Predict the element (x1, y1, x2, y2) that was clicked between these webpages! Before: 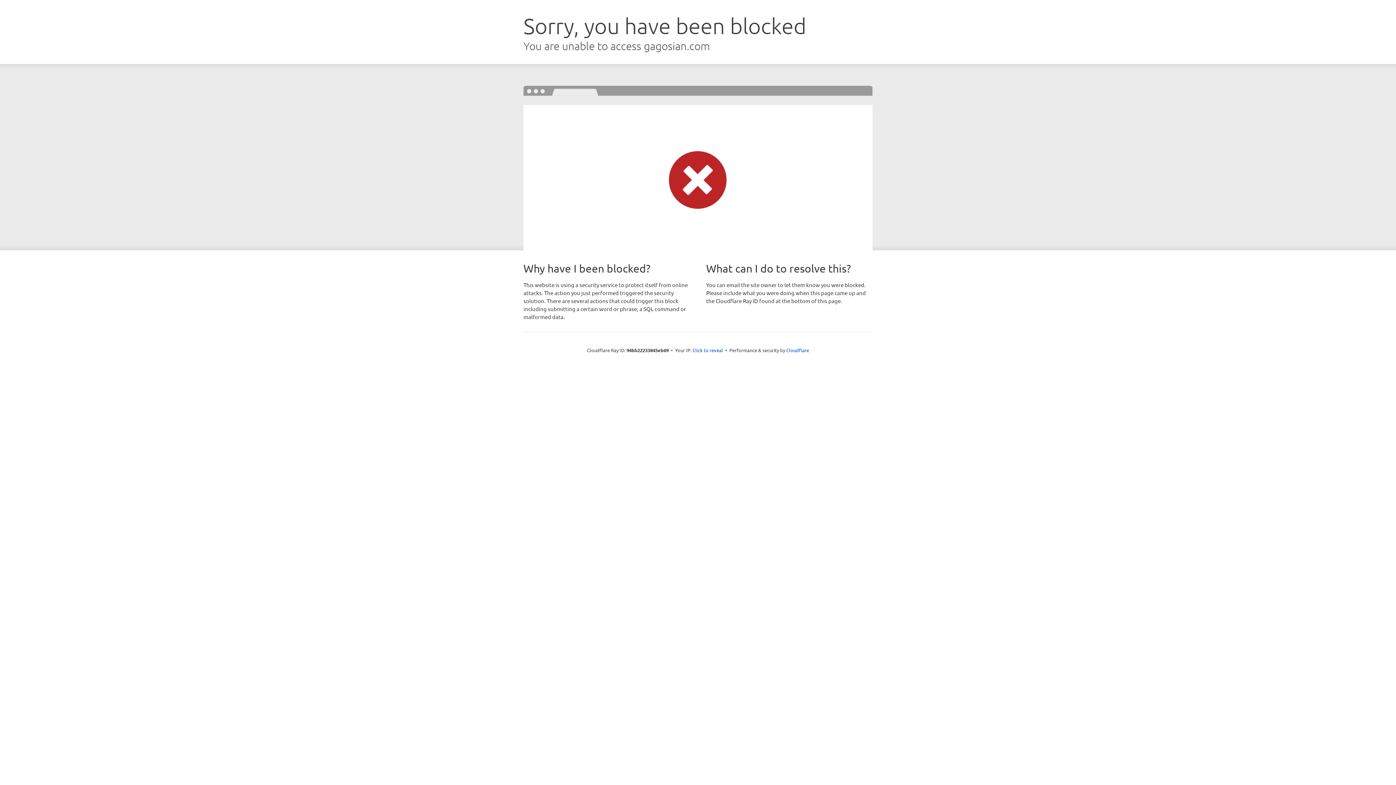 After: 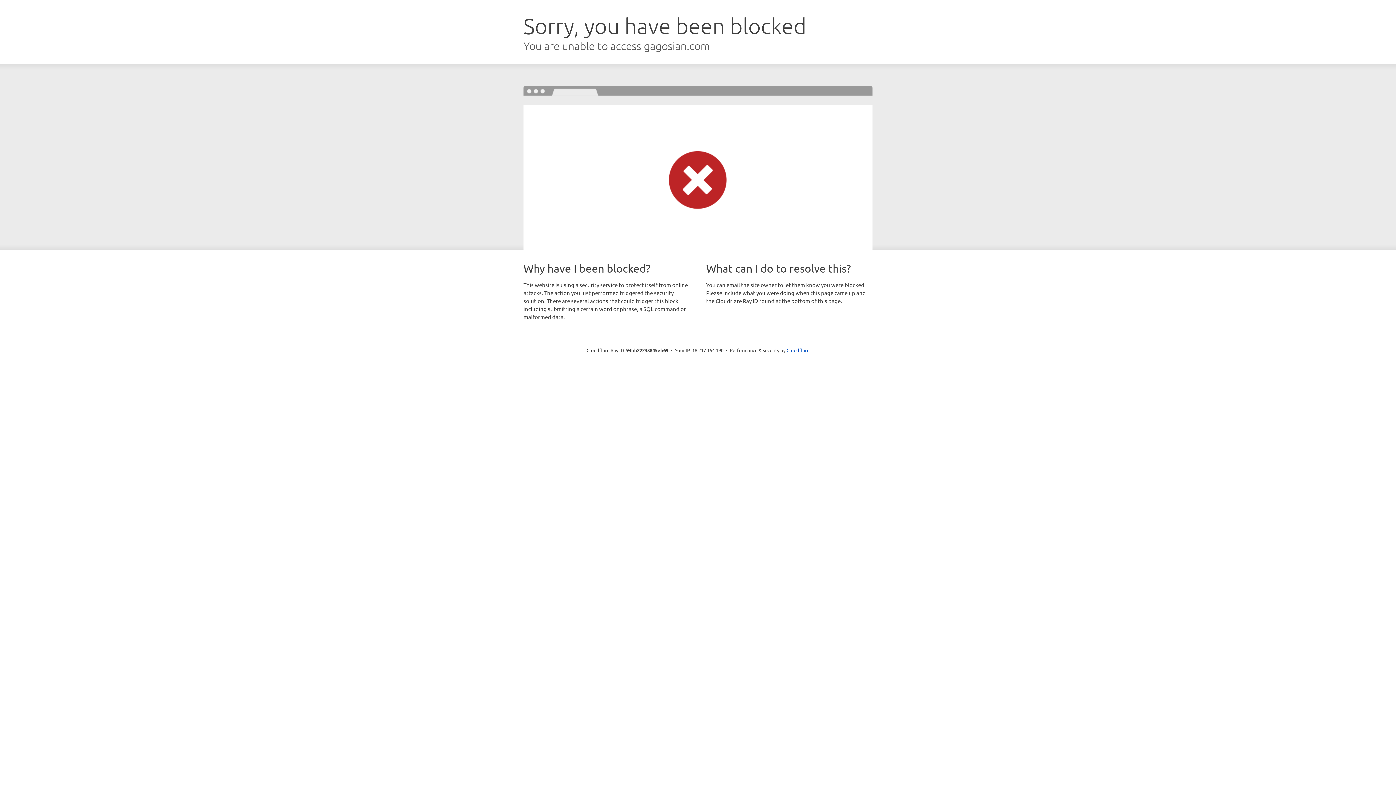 Action: bbox: (692, 346, 723, 353) label: Click to reveal